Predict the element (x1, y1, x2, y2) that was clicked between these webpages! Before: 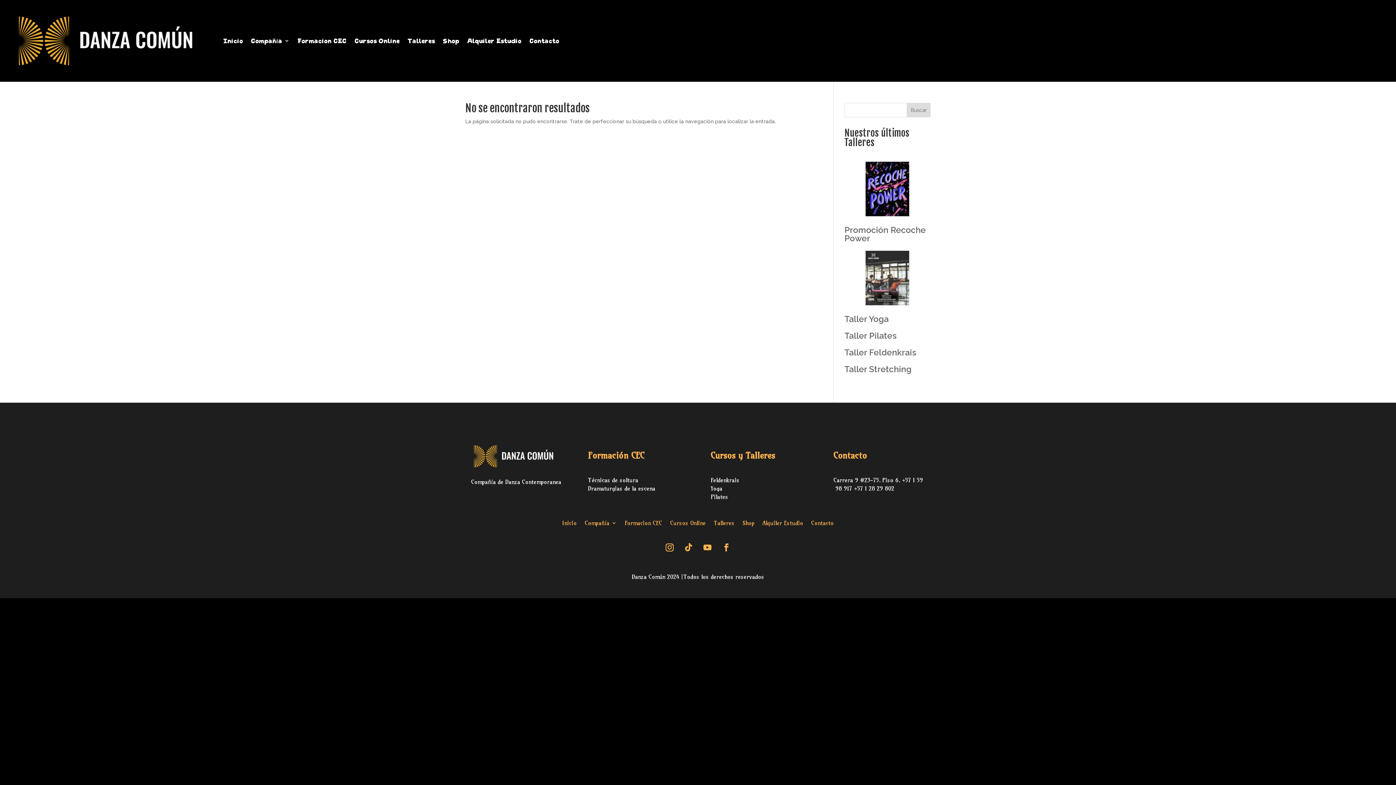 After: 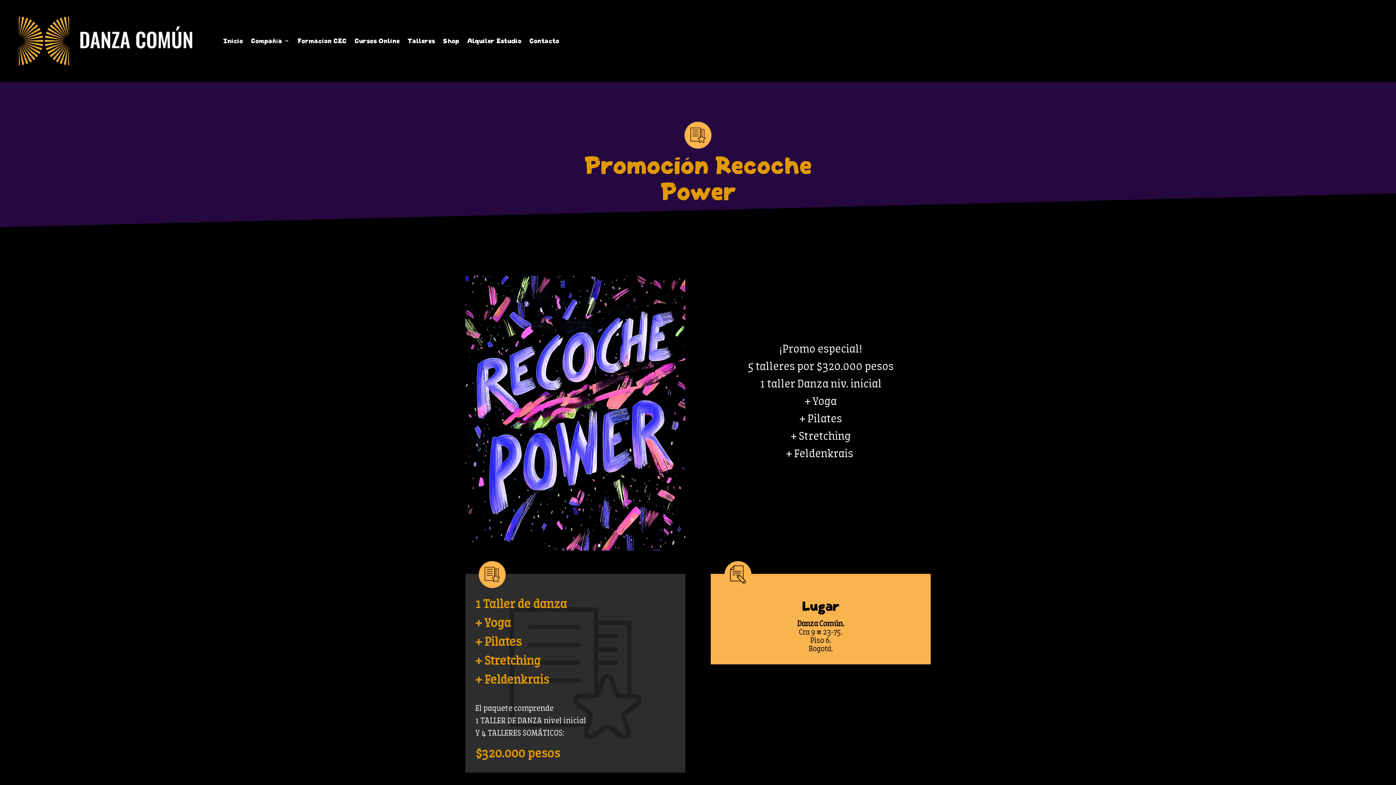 Action: bbox: (844, 225, 926, 243) label: Promoción Recoche Power